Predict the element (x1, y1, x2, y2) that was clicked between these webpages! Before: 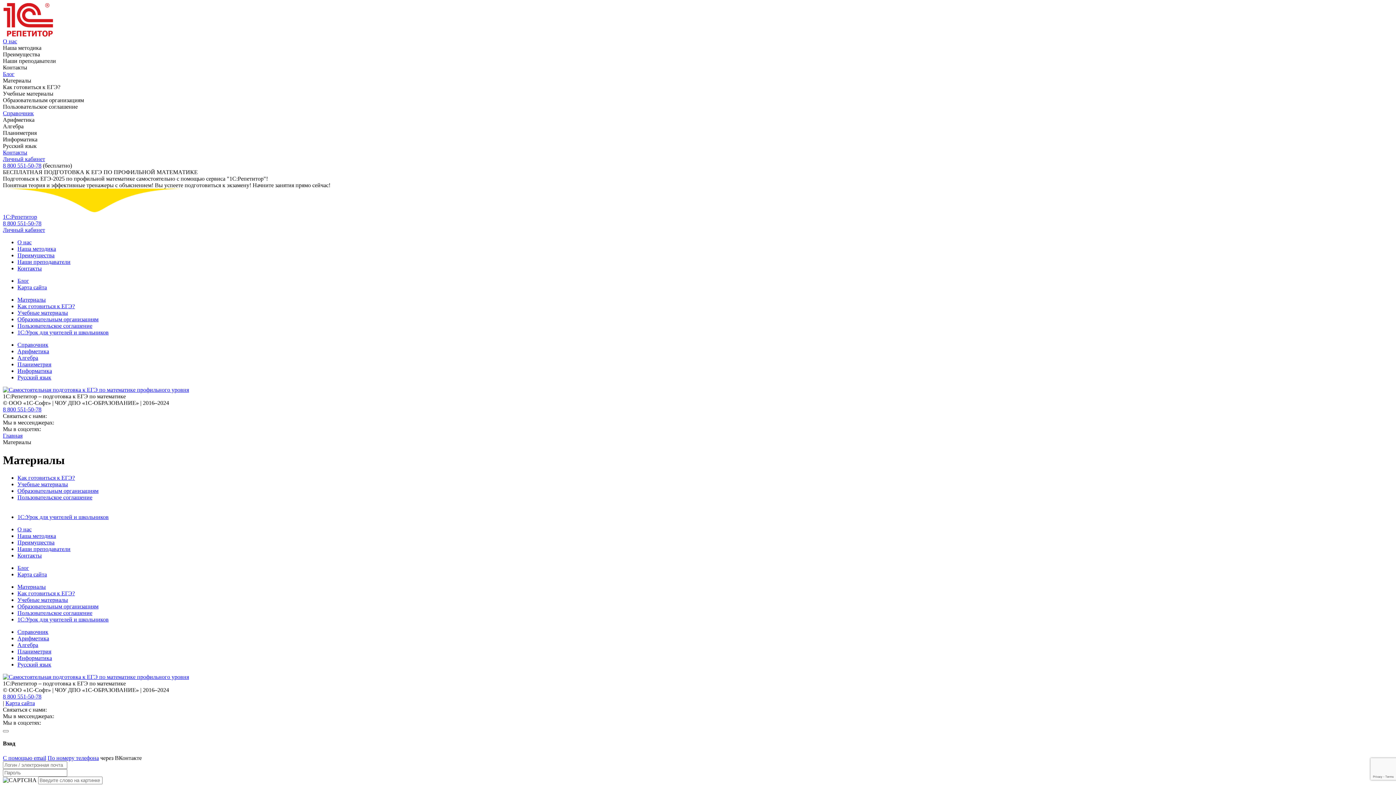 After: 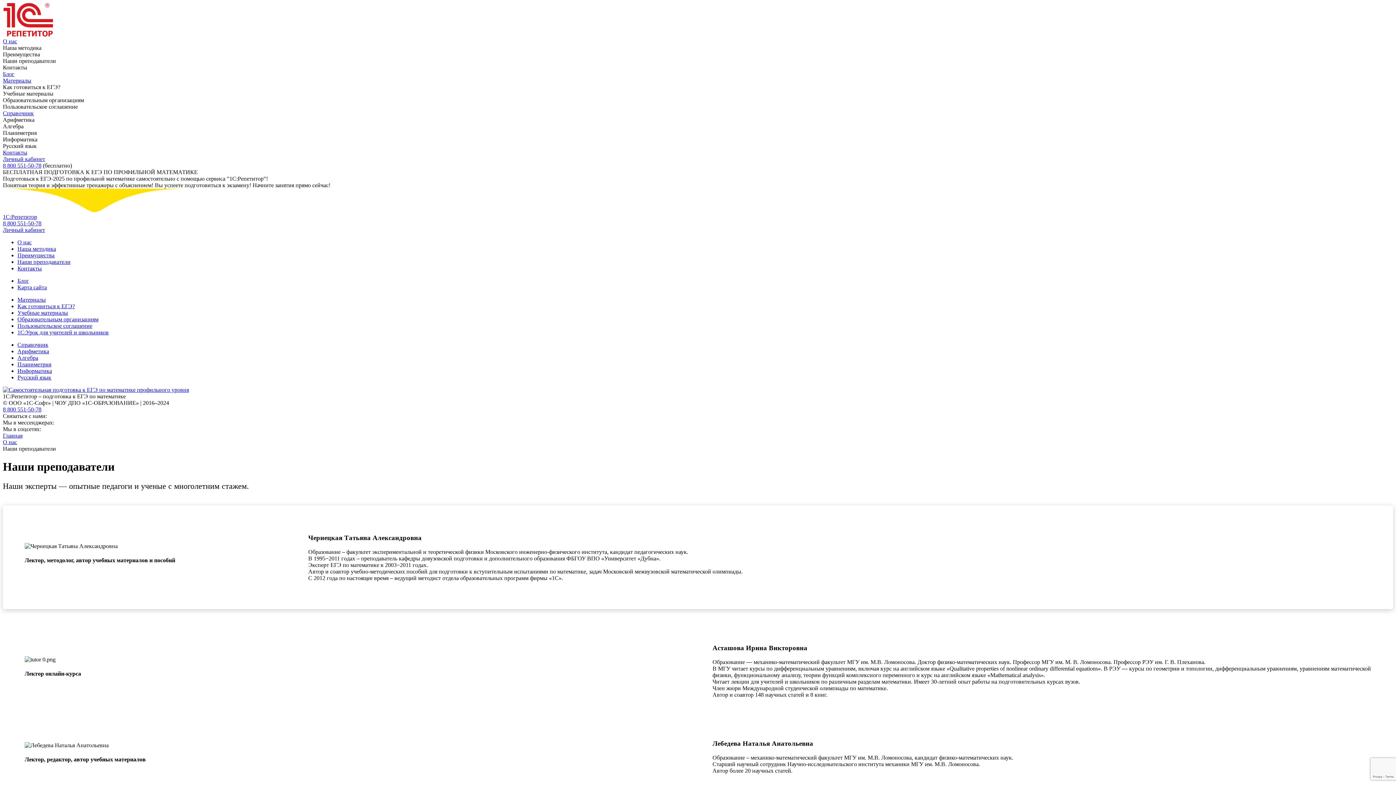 Action: label: Наши преподаватели bbox: (17, 259, 70, 265)